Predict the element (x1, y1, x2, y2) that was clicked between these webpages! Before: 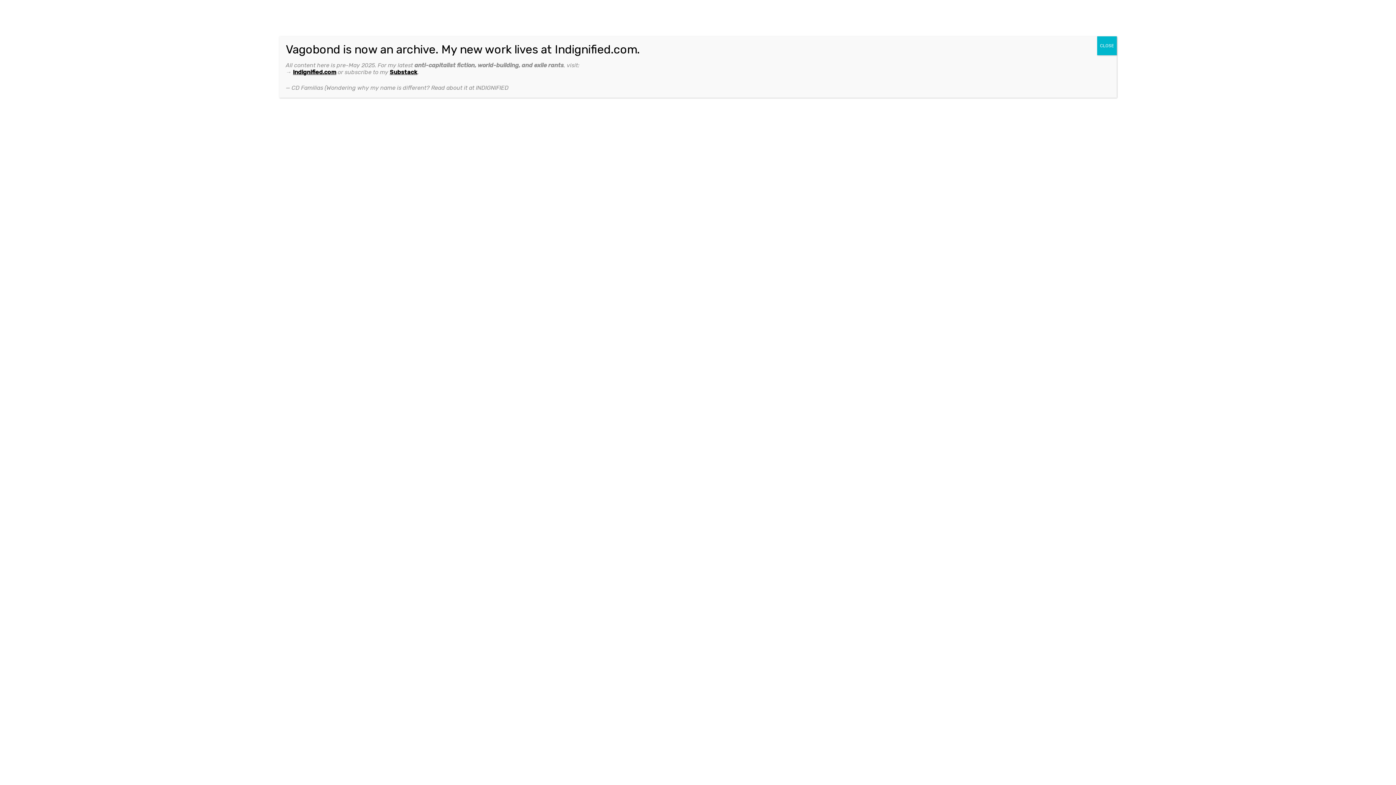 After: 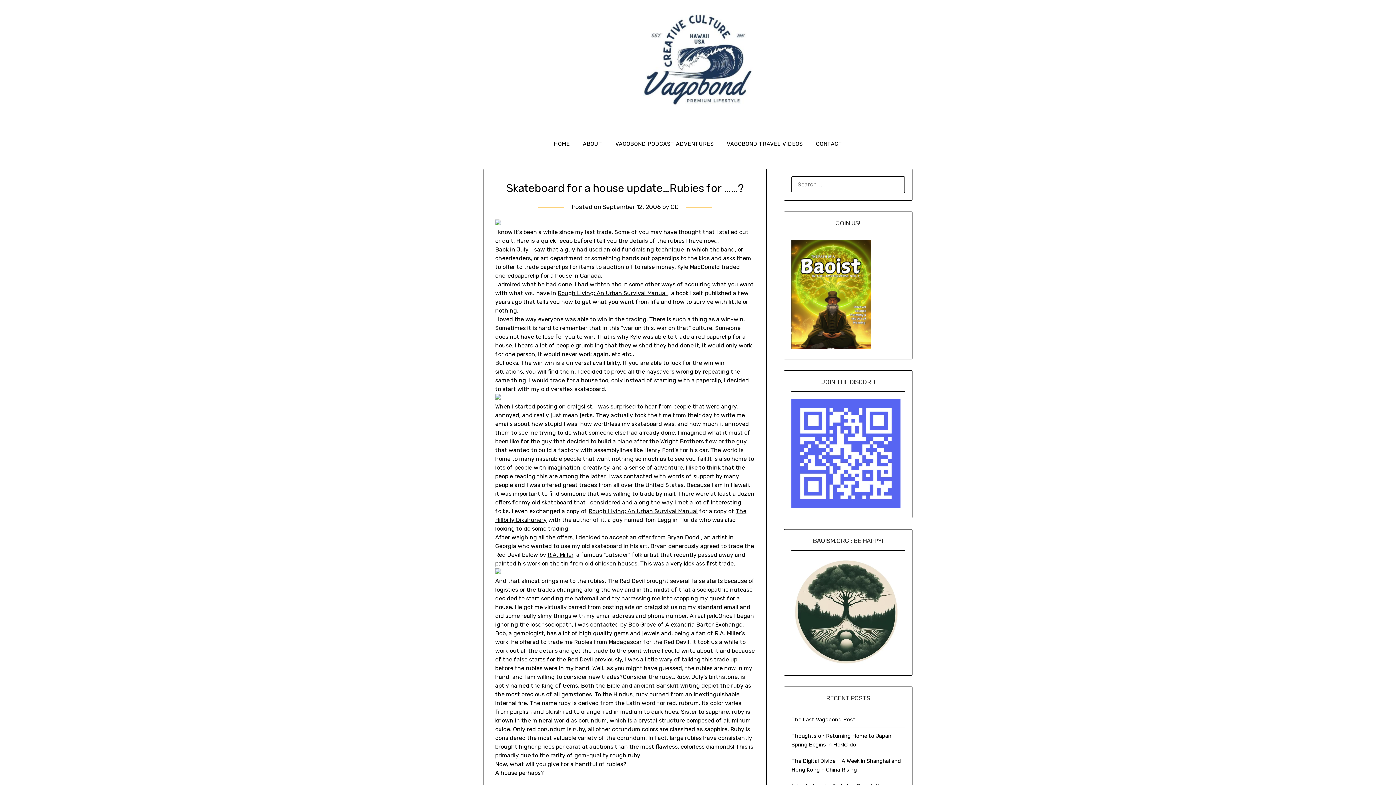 Action: bbox: (1097, 36, 1117, 55) label: Close